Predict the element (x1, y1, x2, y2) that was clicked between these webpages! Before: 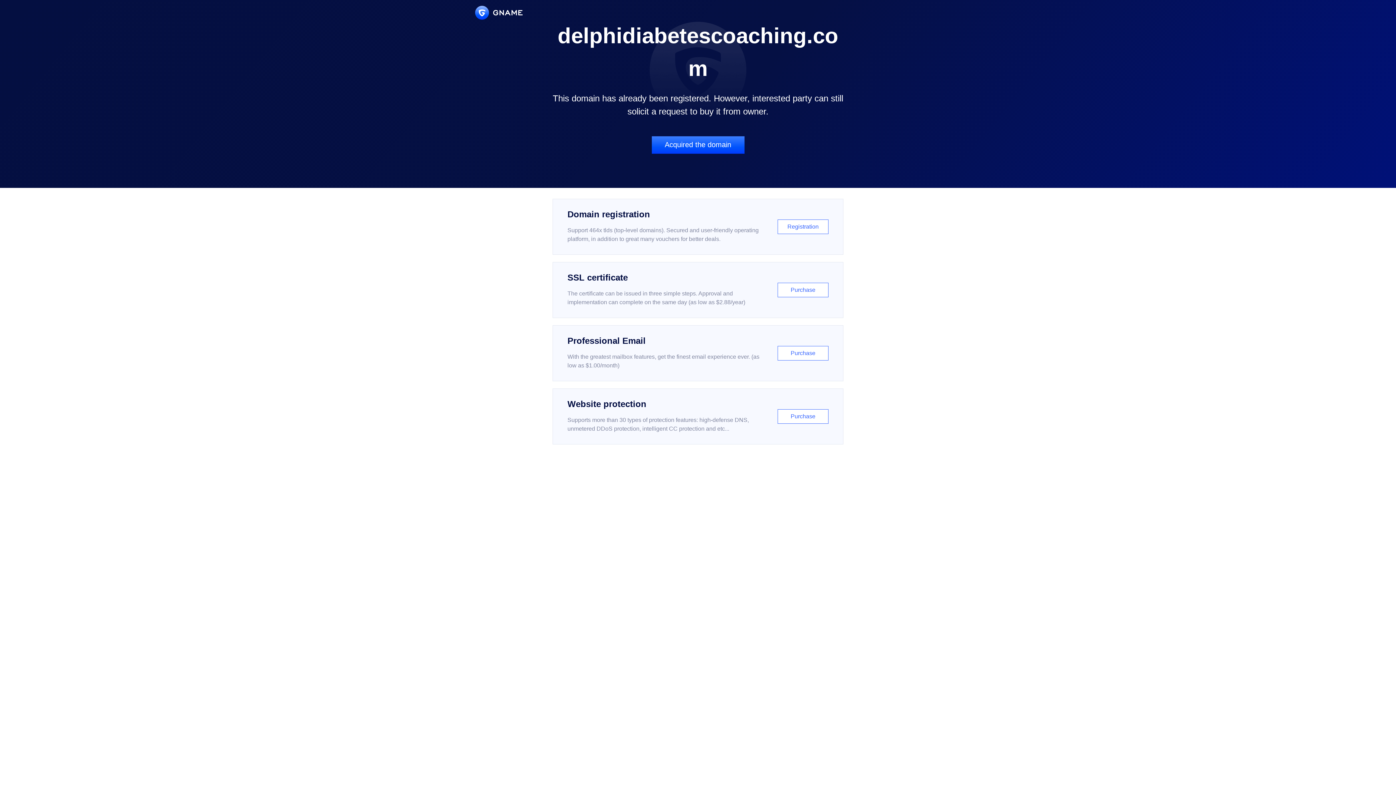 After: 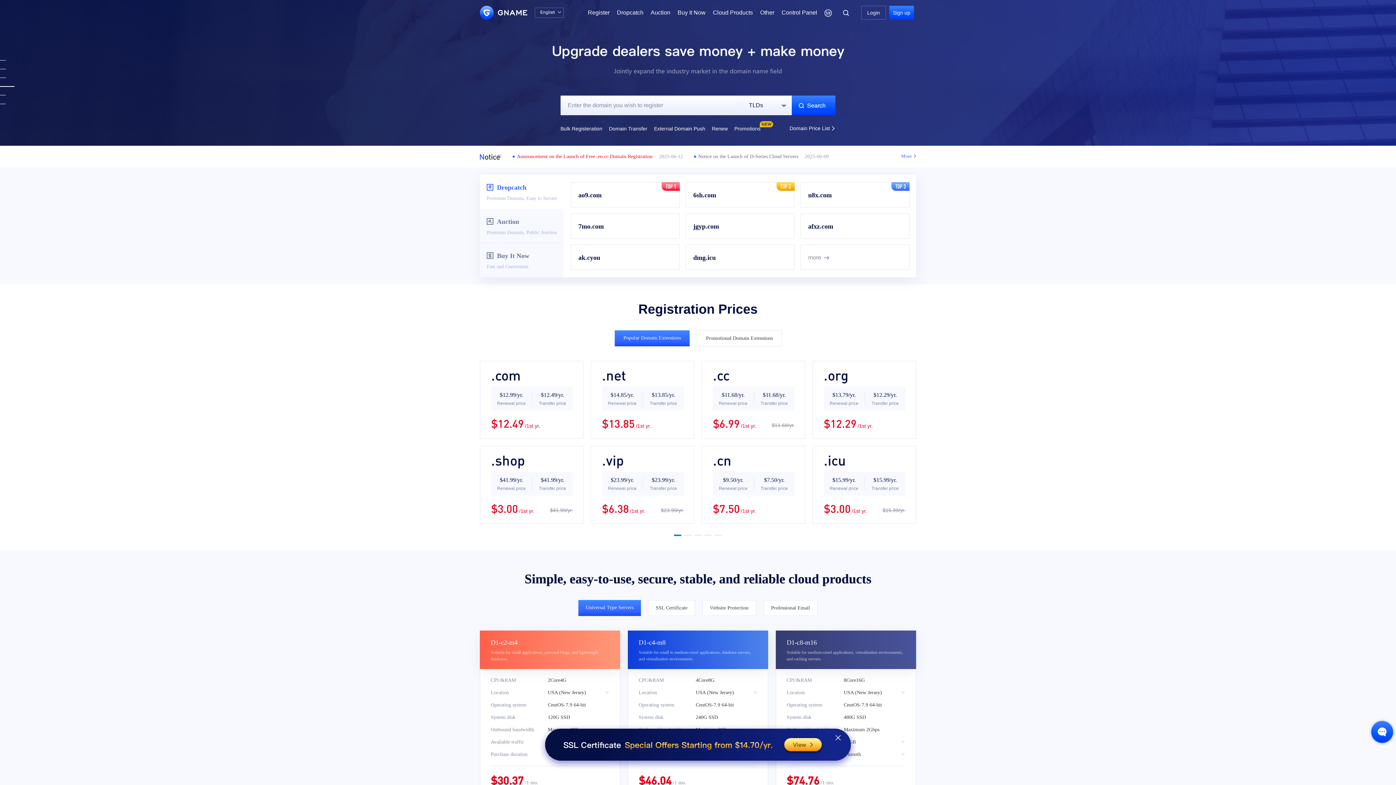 Action: bbox: (475, 5, 522, 19)